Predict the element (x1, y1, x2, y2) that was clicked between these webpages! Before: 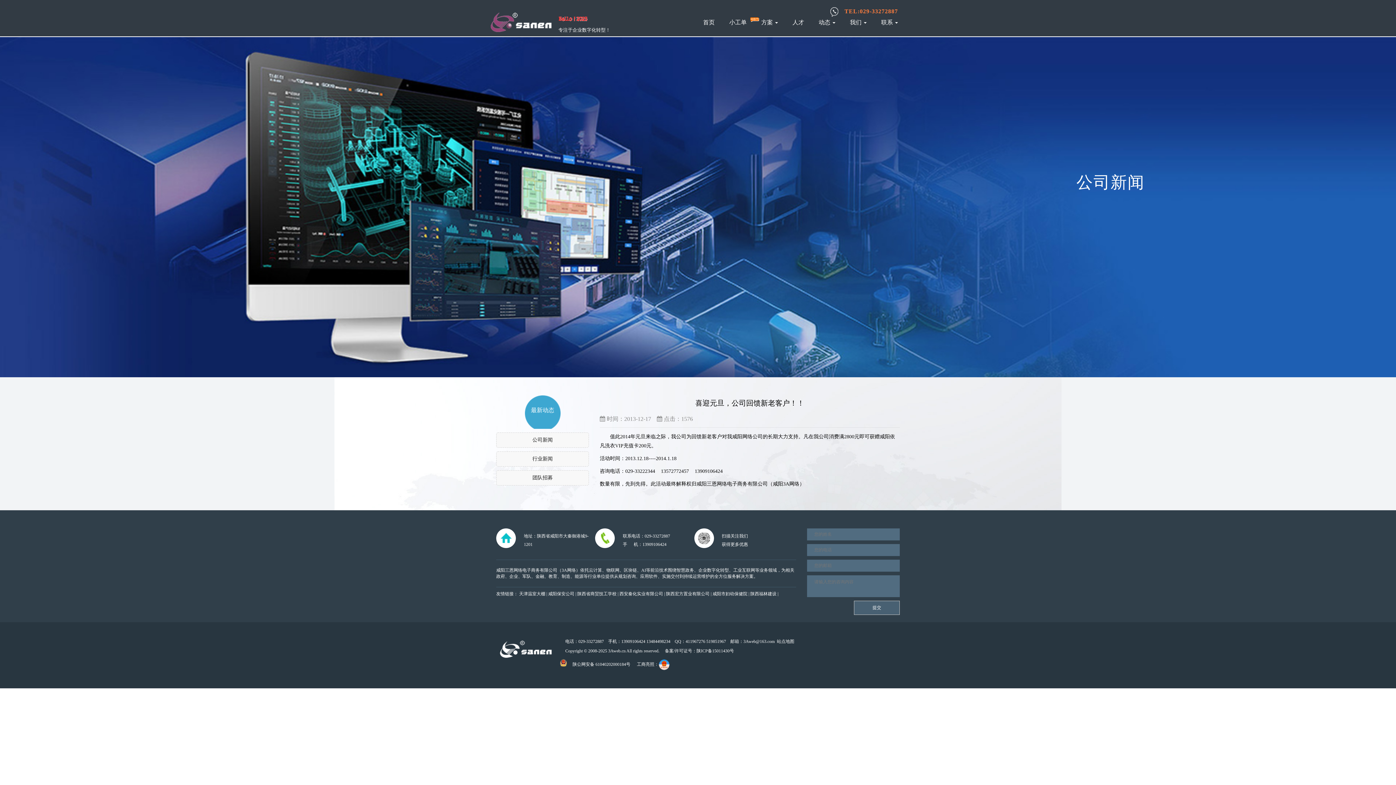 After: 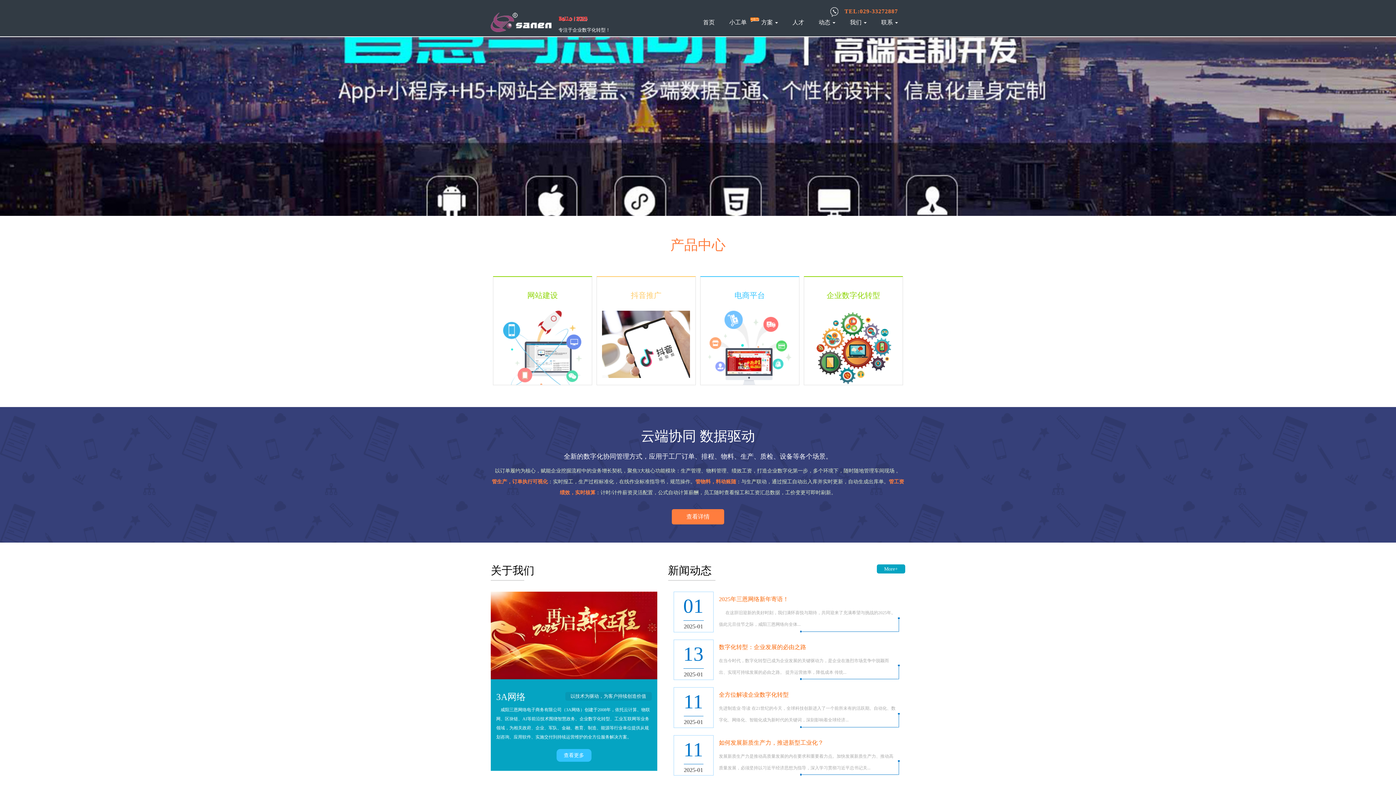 Action: bbox: (696, 19, 722, 25) label: 首页